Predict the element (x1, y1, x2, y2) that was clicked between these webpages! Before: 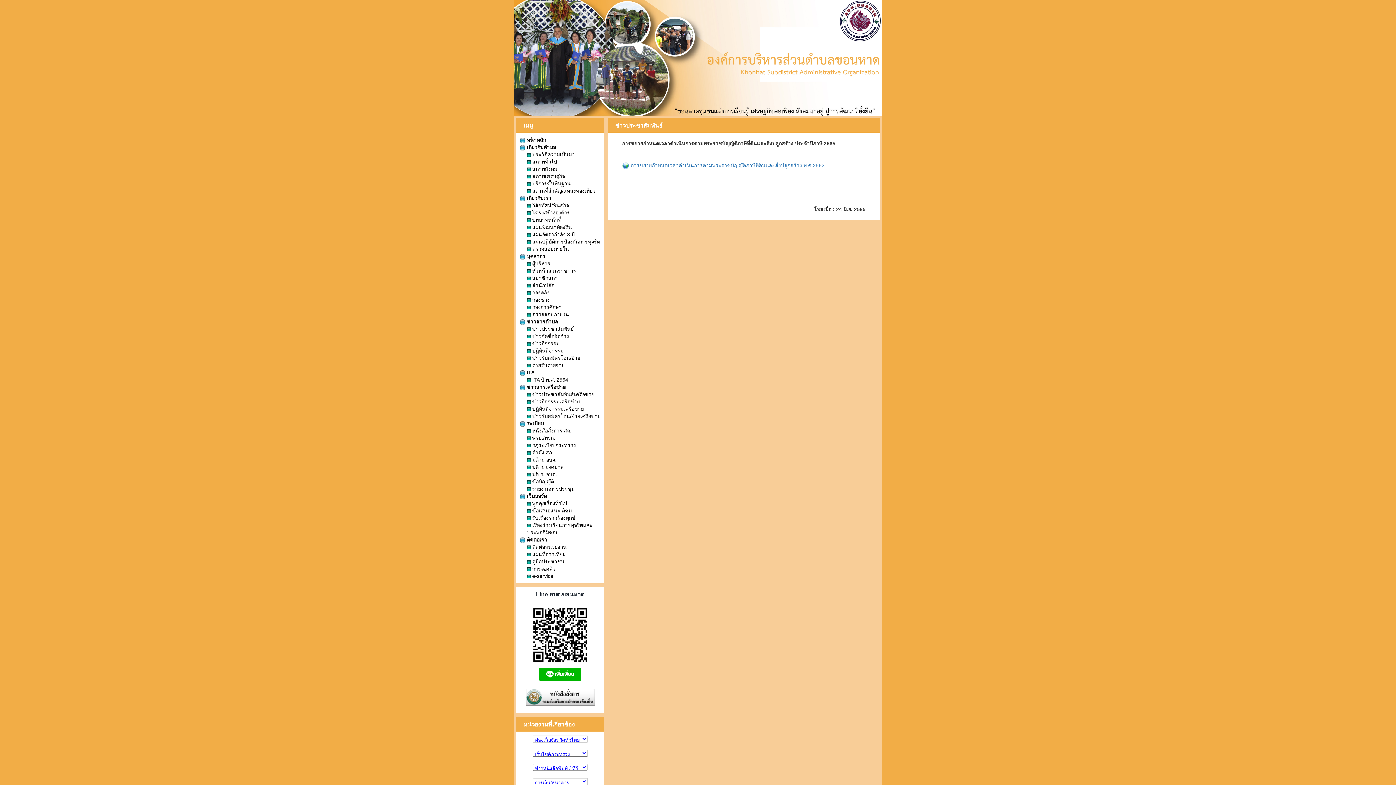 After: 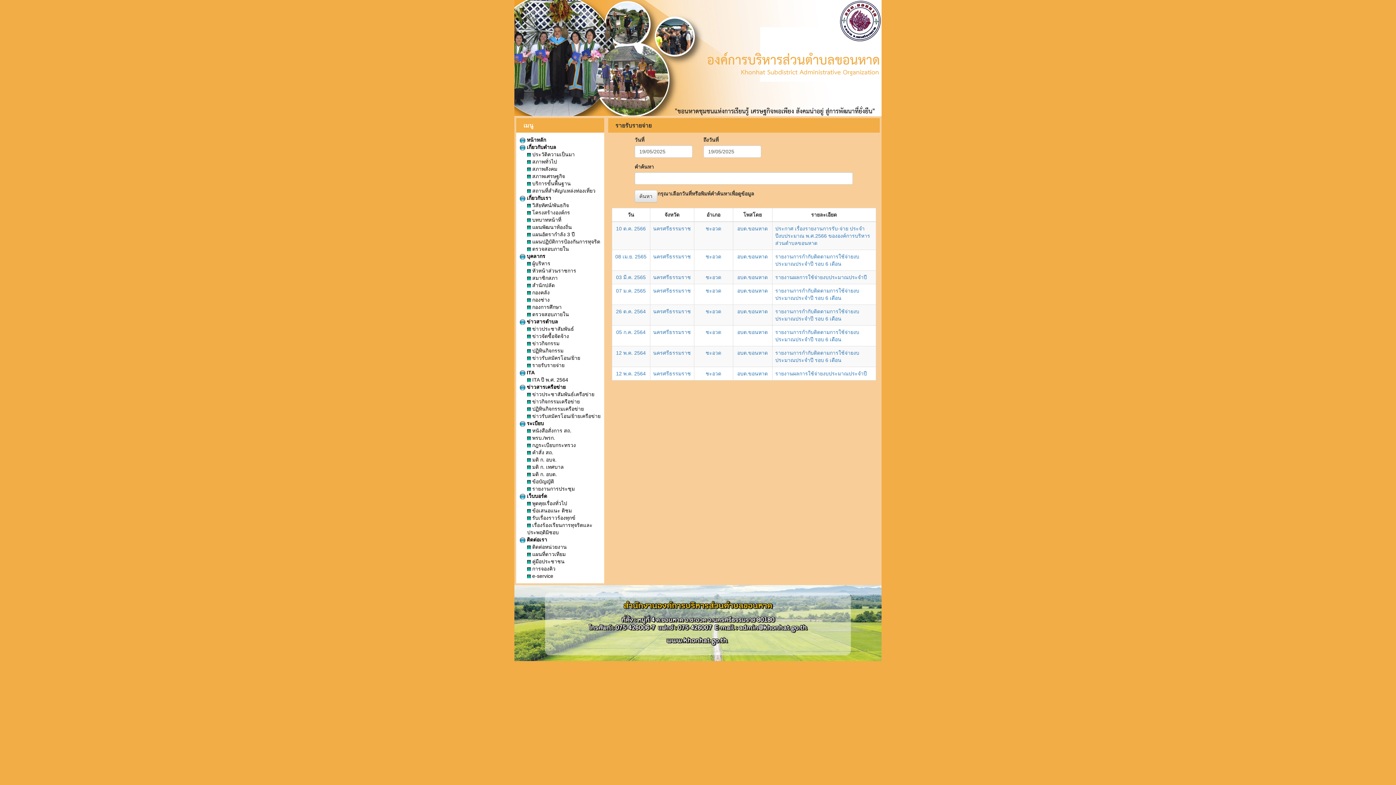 Action: bbox: (527, 362, 564, 368) label:  รายรับรายจ่าย